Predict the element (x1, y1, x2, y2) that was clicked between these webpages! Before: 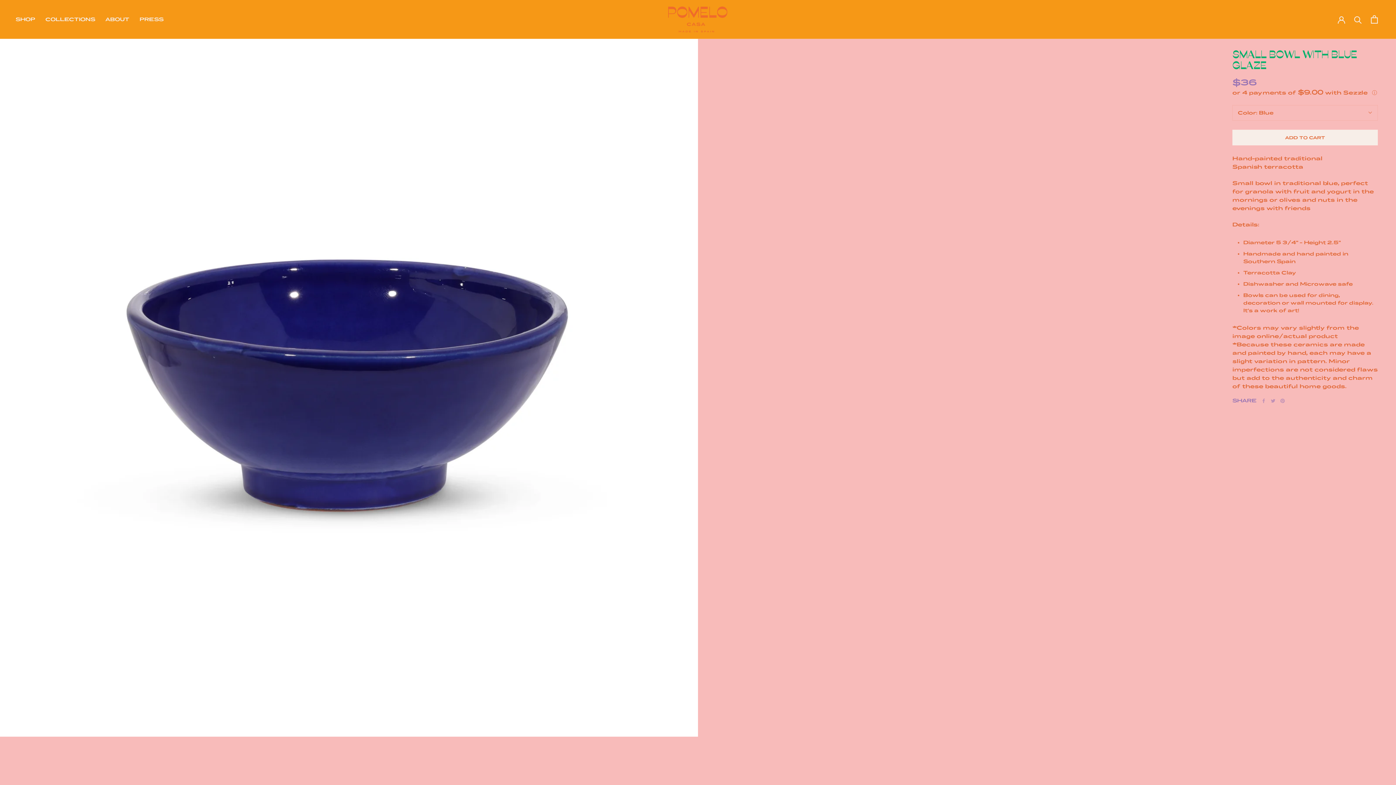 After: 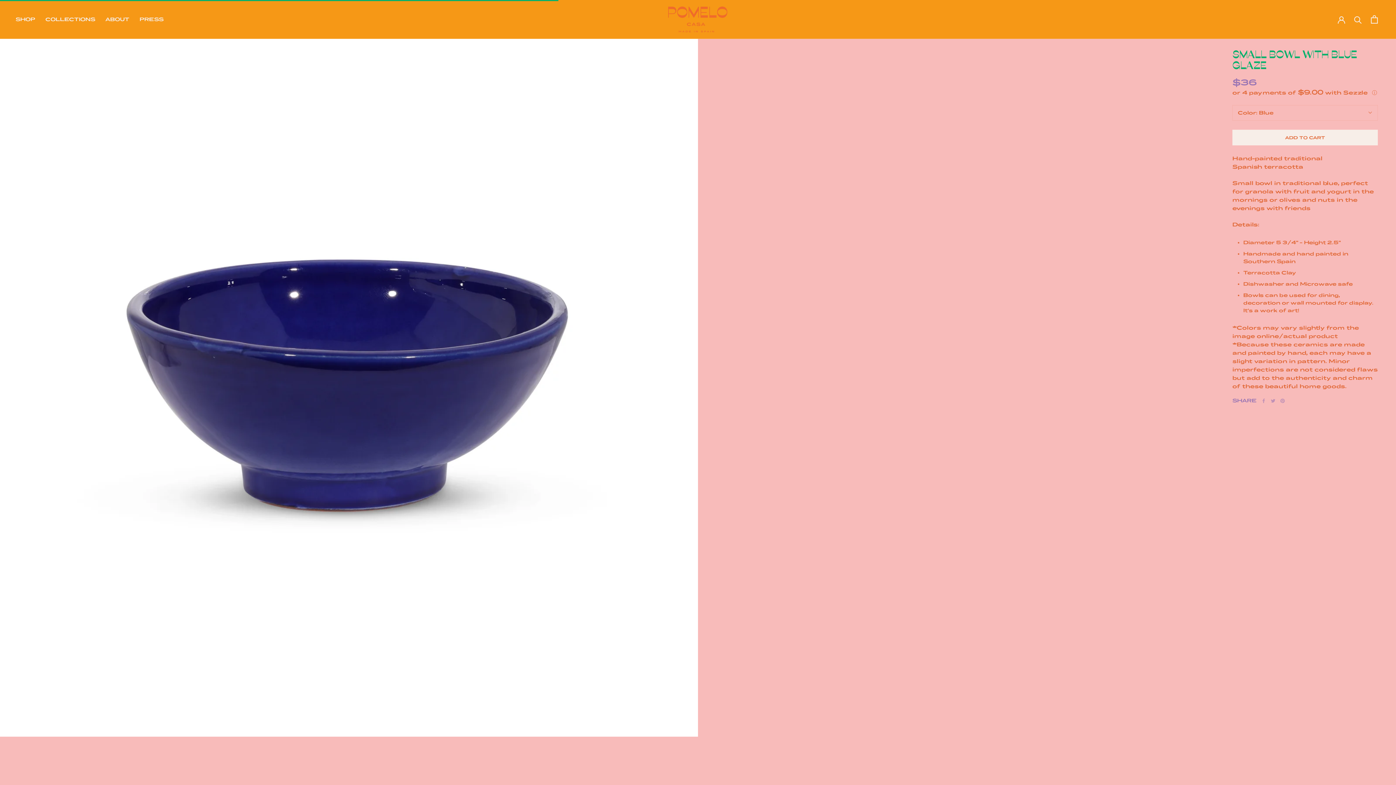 Action: bbox: (1232, 129, 1378, 145) label: ADD TO CART